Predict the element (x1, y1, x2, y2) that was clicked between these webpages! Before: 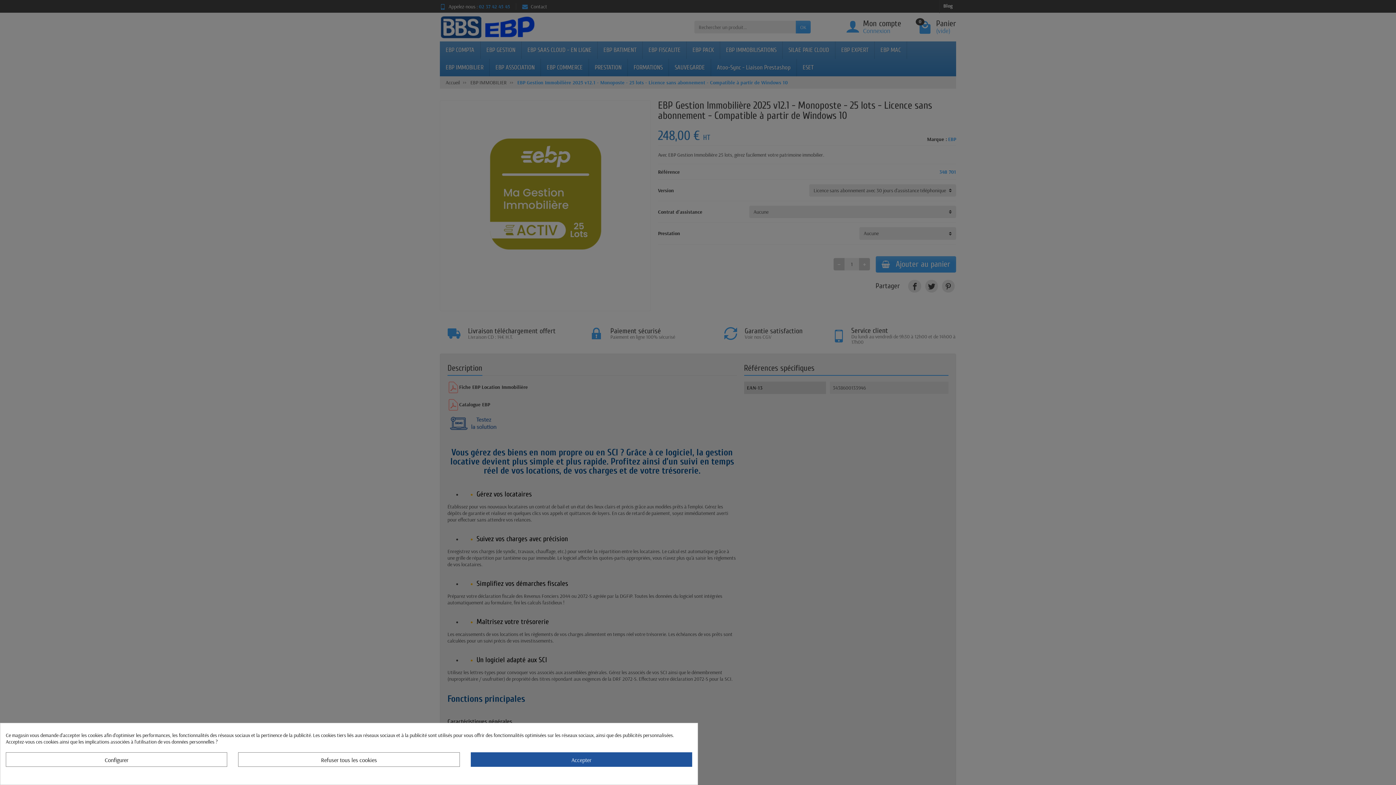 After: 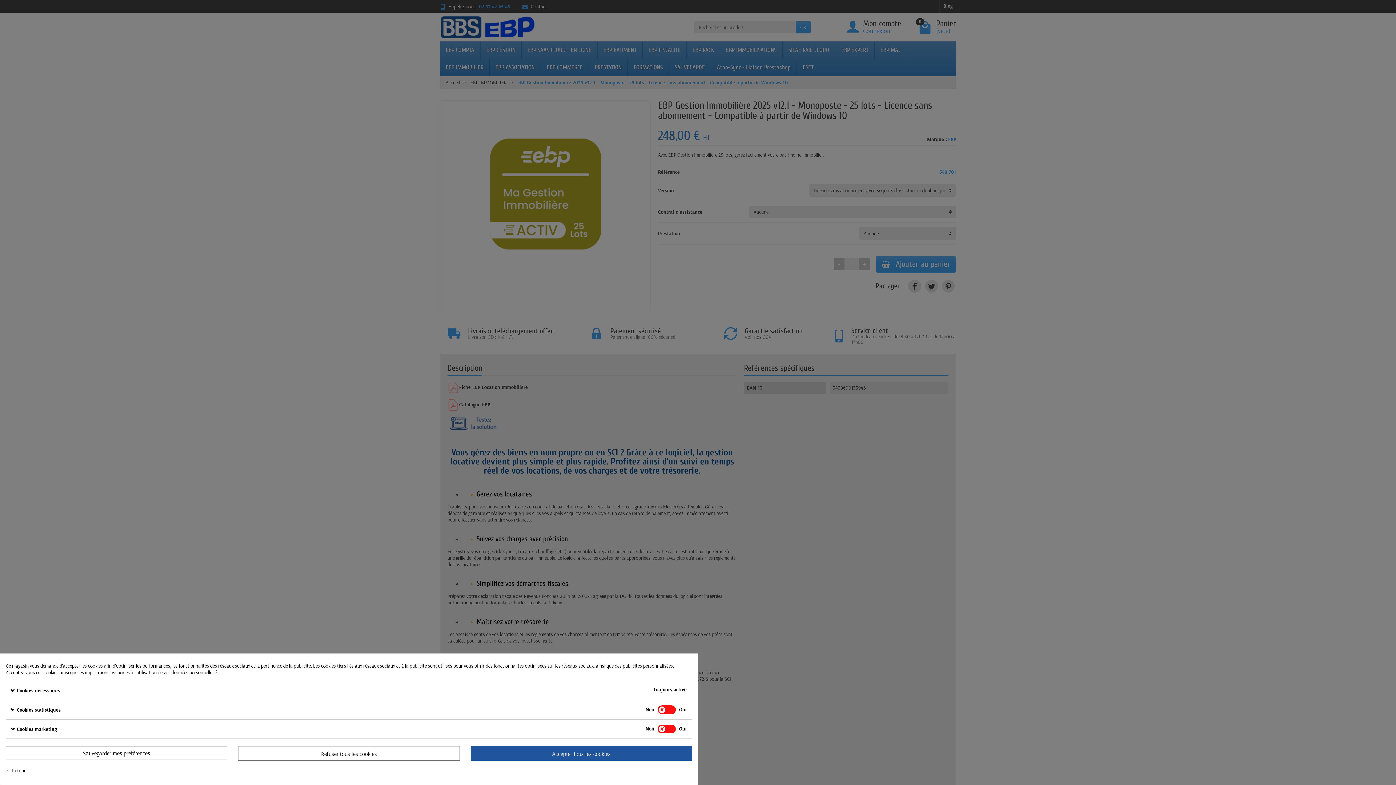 Action: label: Configurer bbox: (5, 752, 227, 767)